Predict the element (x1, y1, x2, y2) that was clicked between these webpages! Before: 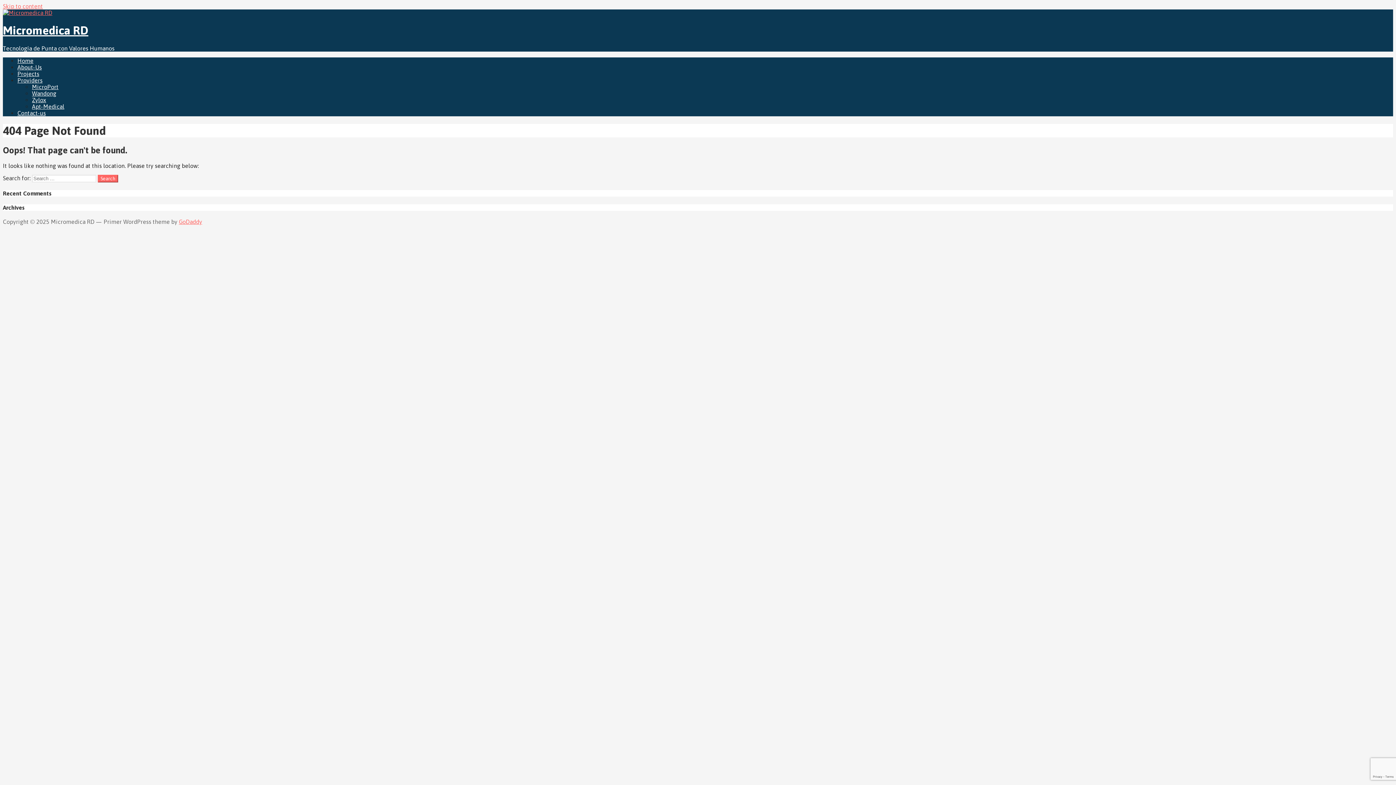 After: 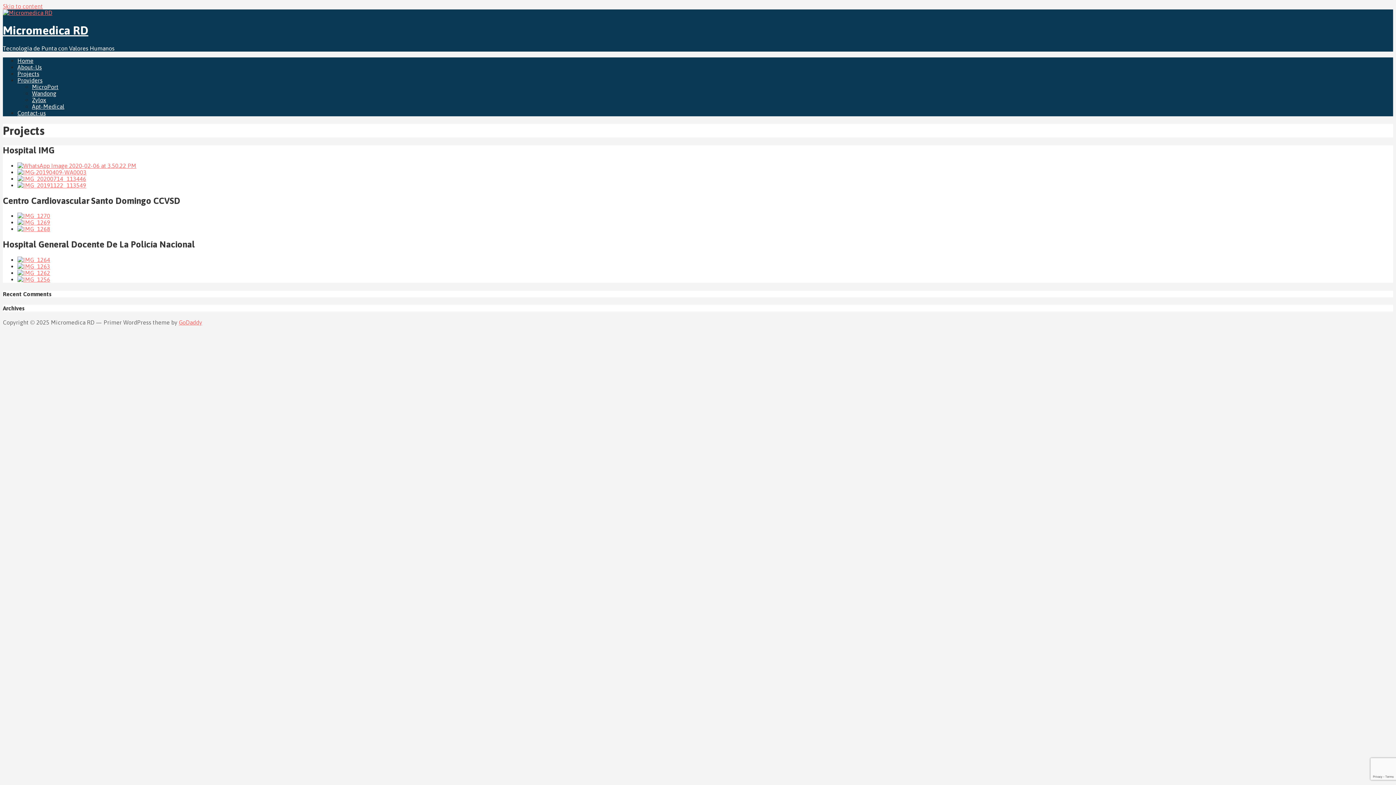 Action: label: Projects bbox: (17, 70, 39, 77)